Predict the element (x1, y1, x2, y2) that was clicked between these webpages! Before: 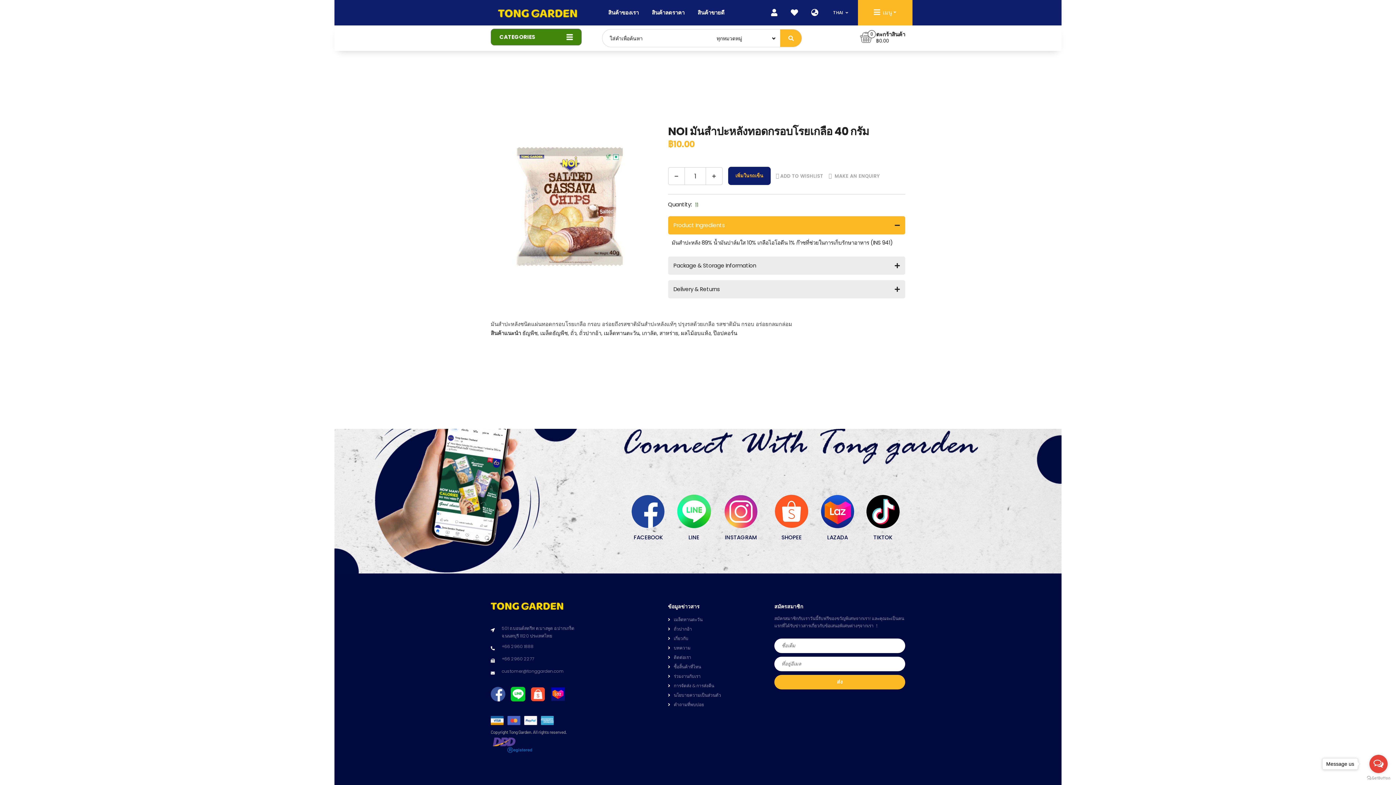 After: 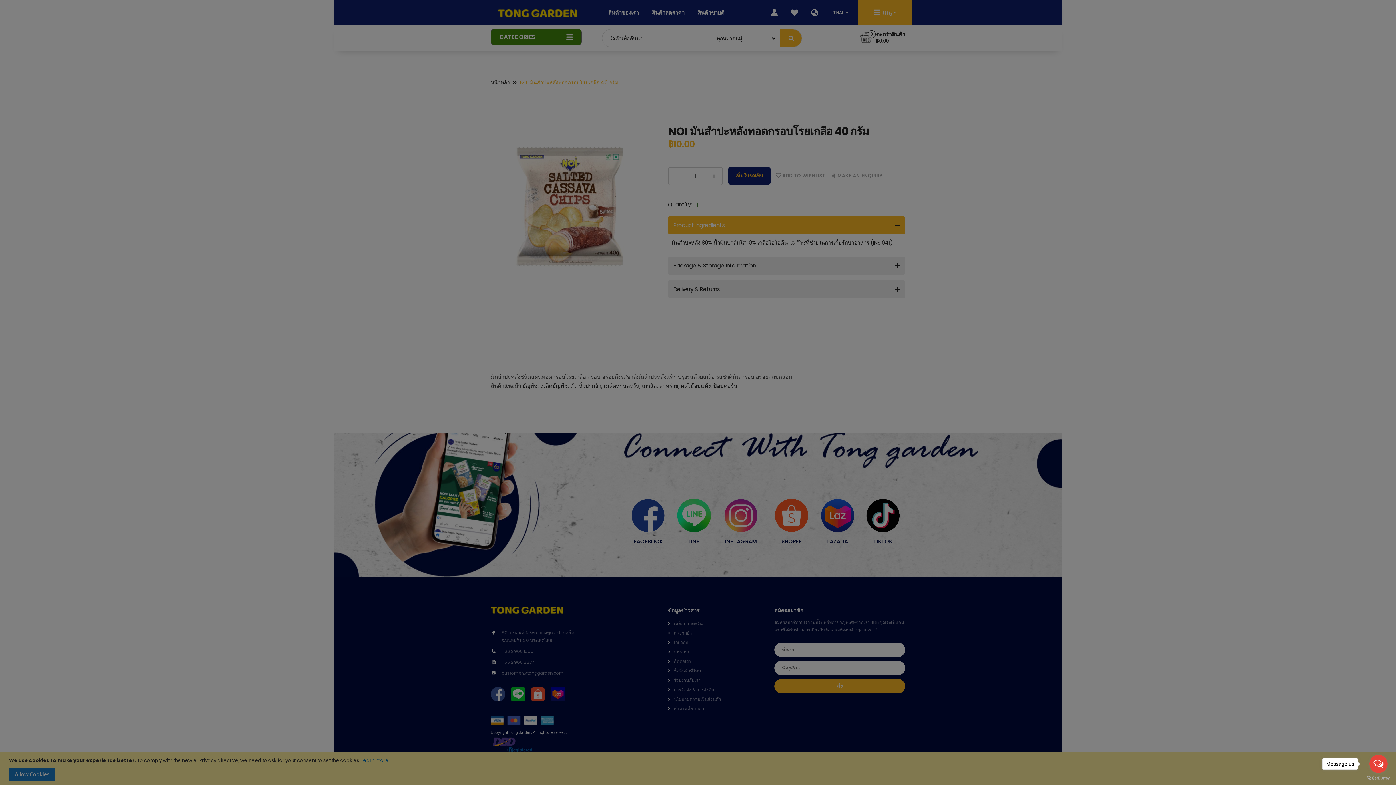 Action: bbox: (811, 9, 818, 16)